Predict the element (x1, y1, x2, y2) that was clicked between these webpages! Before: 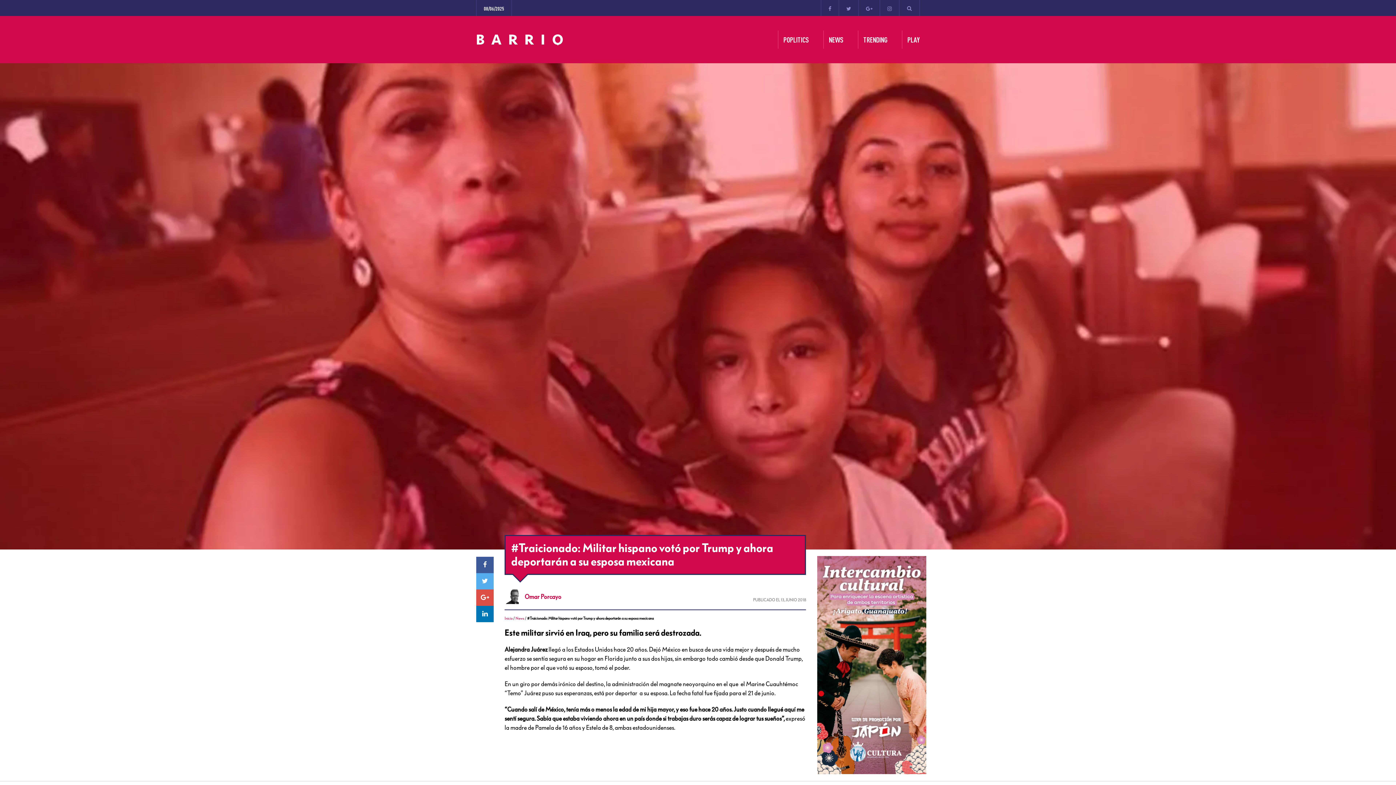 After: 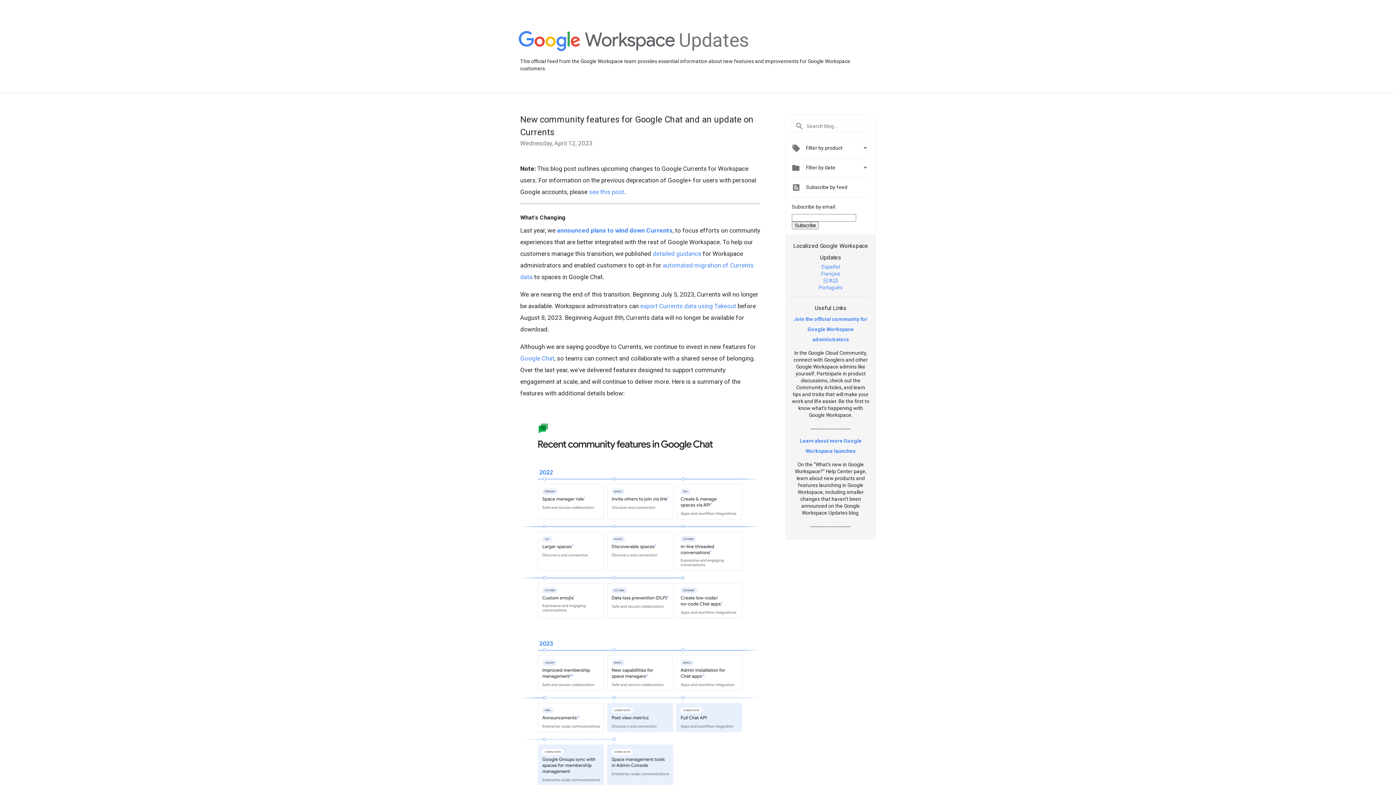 Action: bbox: (476, 589, 493, 606)